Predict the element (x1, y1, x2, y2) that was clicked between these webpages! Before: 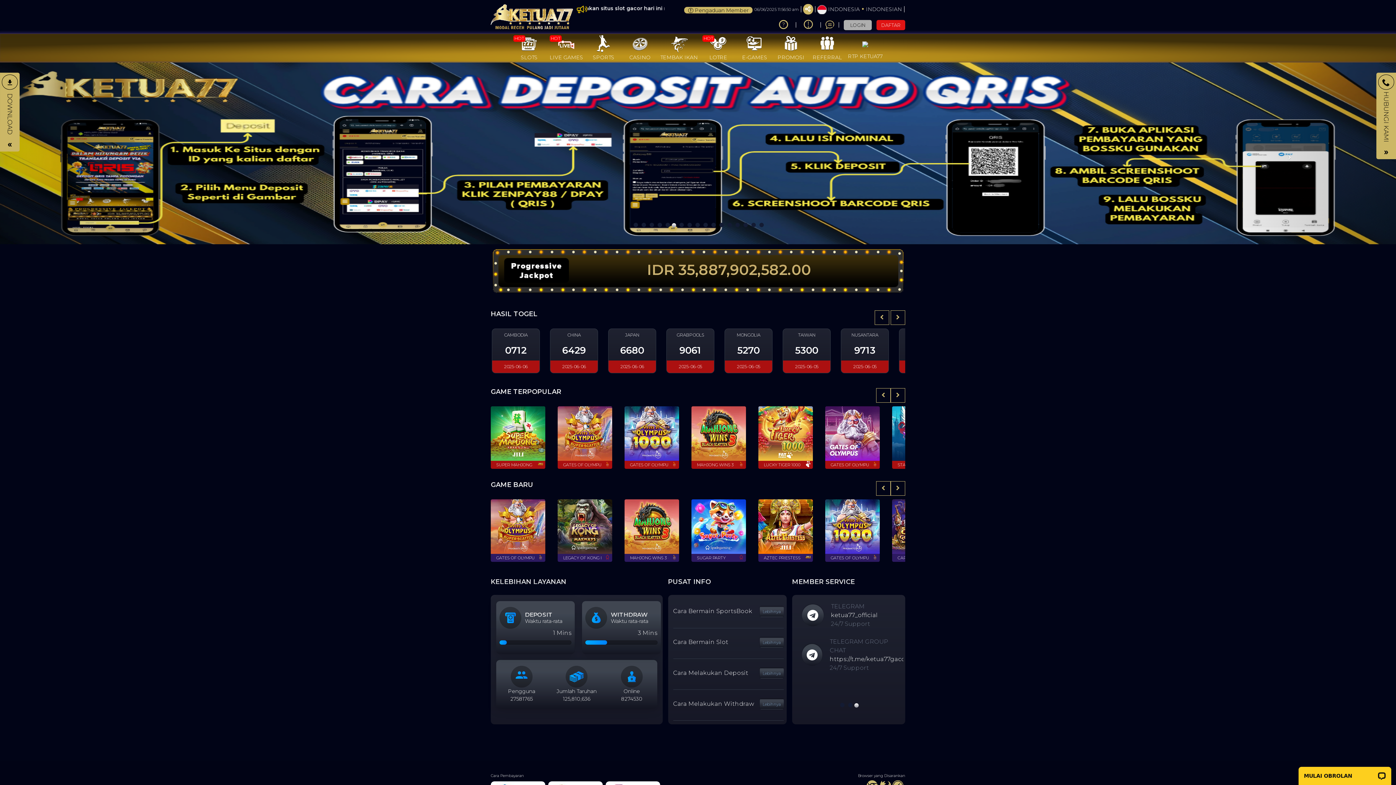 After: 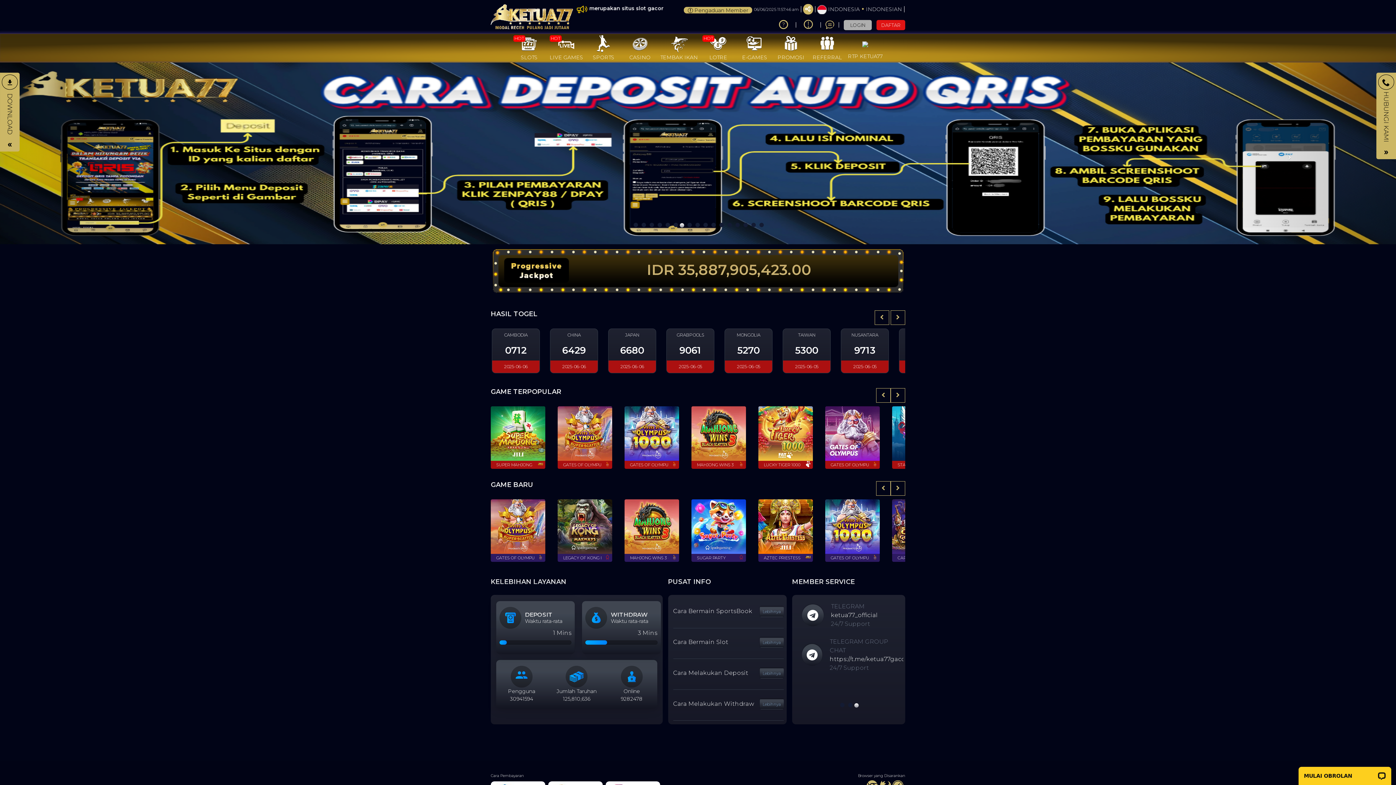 Action: bbox: (490, 3, 573, 29)